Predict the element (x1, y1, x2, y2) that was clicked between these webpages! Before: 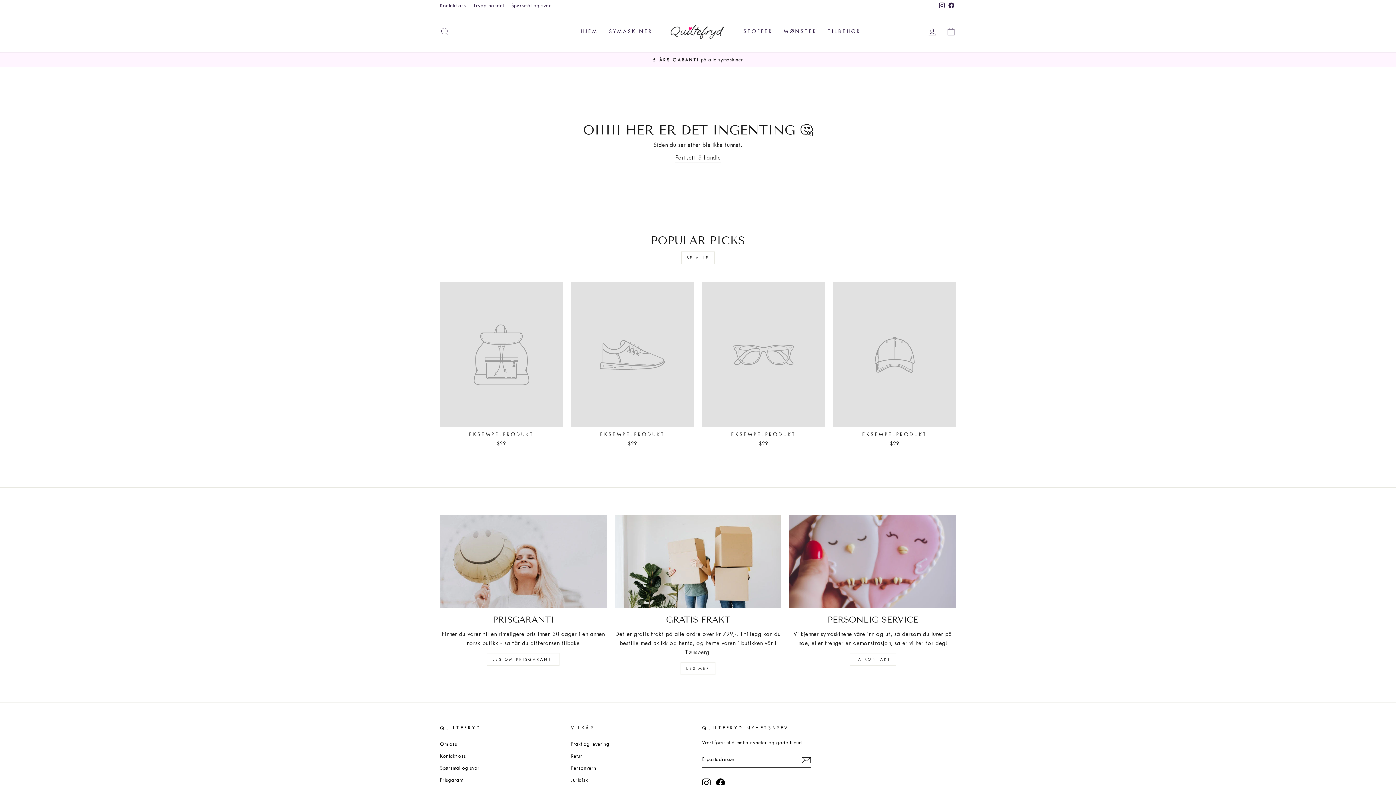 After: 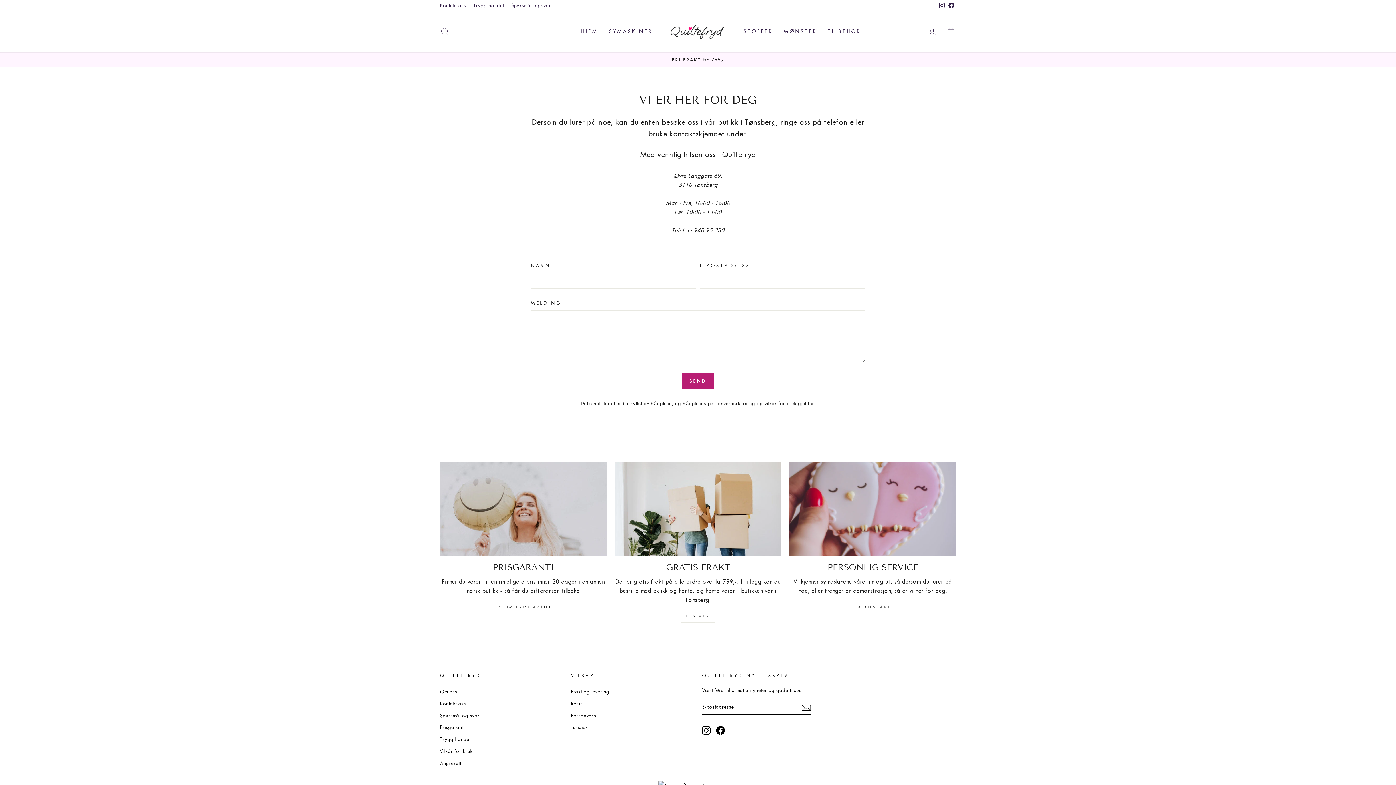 Action: bbox: (436, 0, 469, 11) label: Kontakt oss